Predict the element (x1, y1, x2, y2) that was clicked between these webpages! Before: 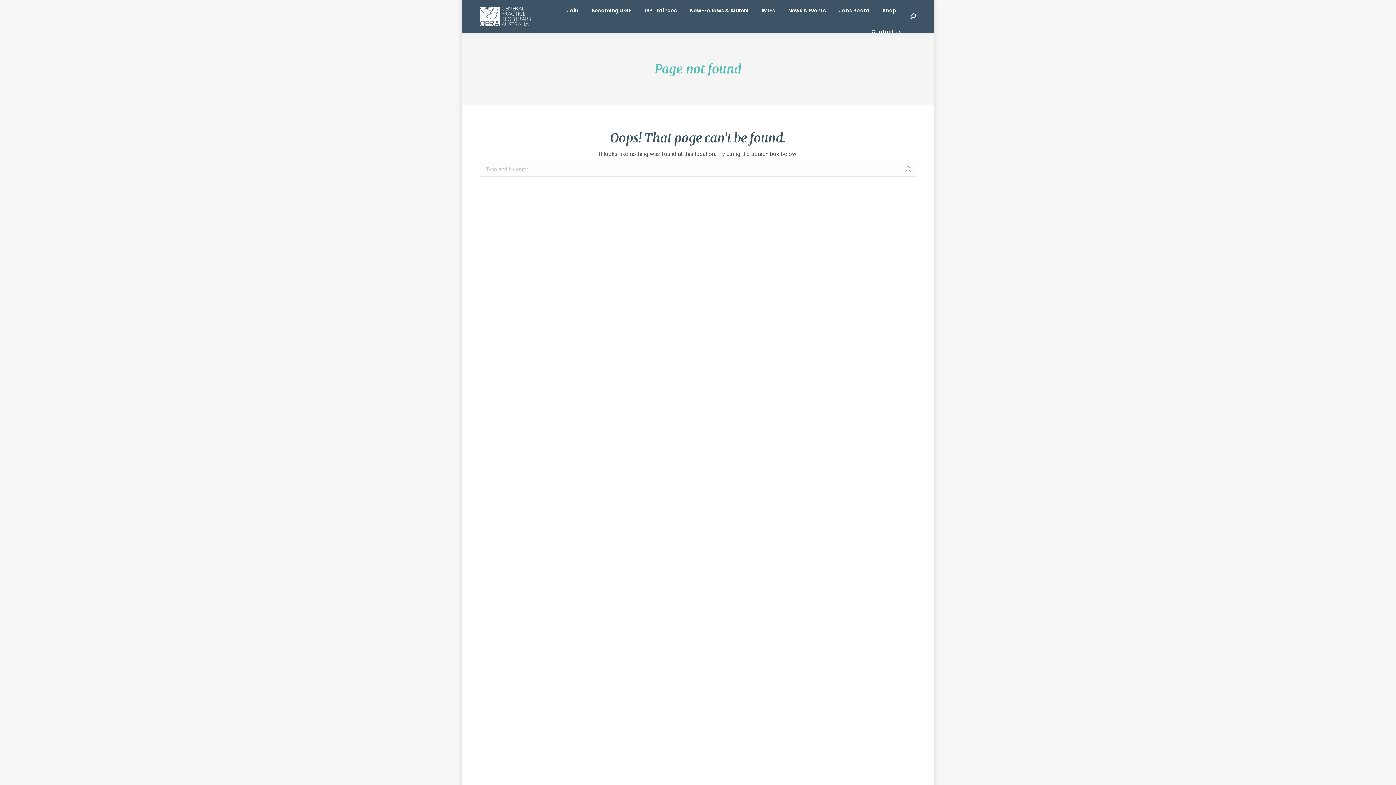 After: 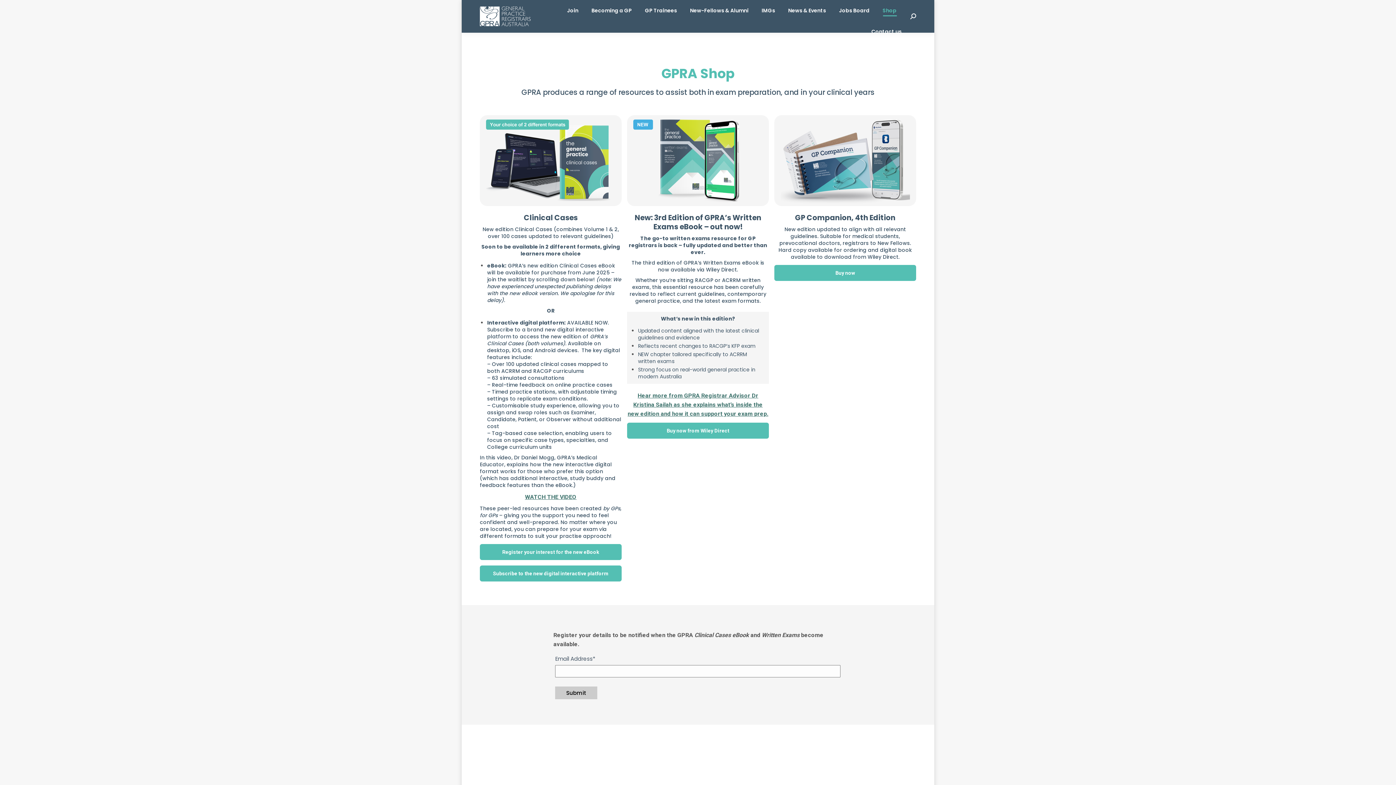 Action: label: Shop bbox: (881, 5, 898, 15)